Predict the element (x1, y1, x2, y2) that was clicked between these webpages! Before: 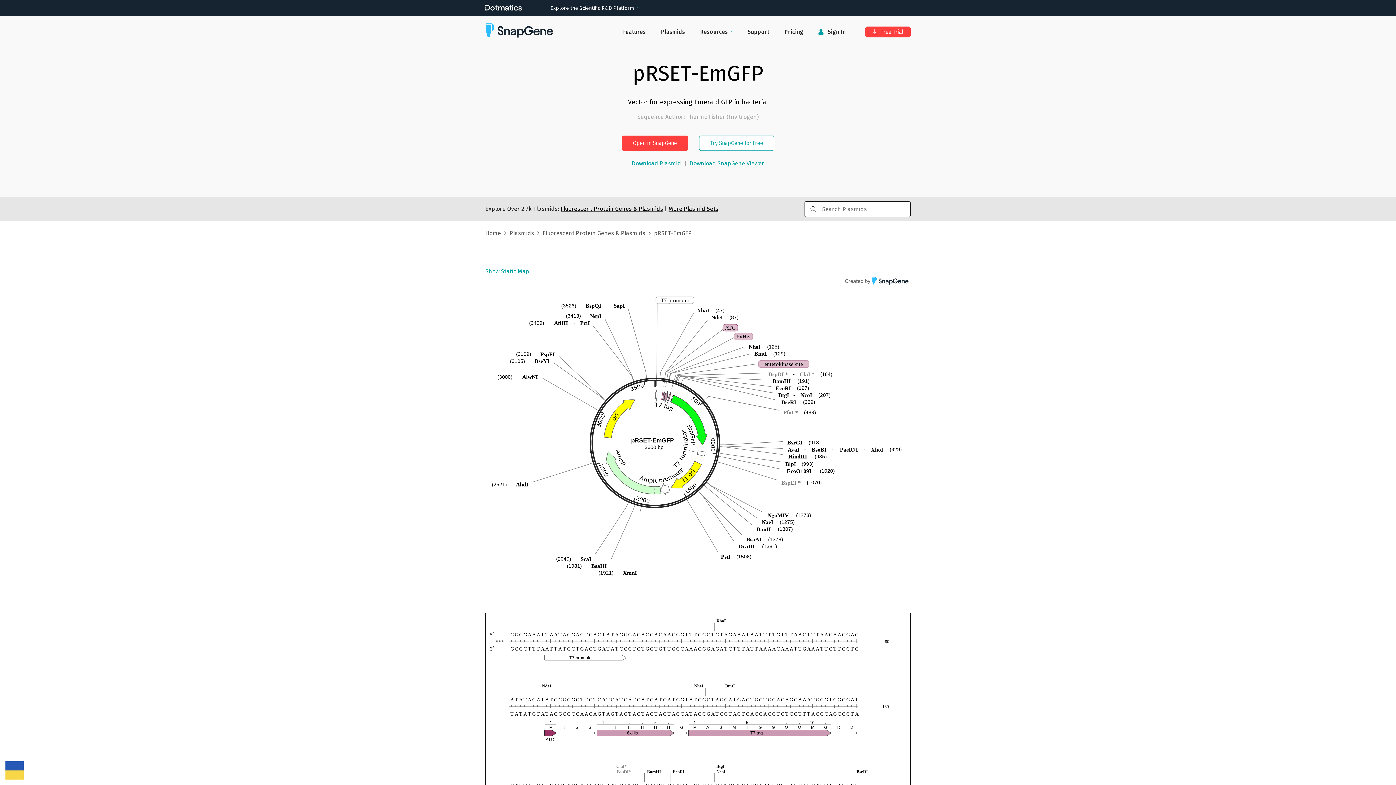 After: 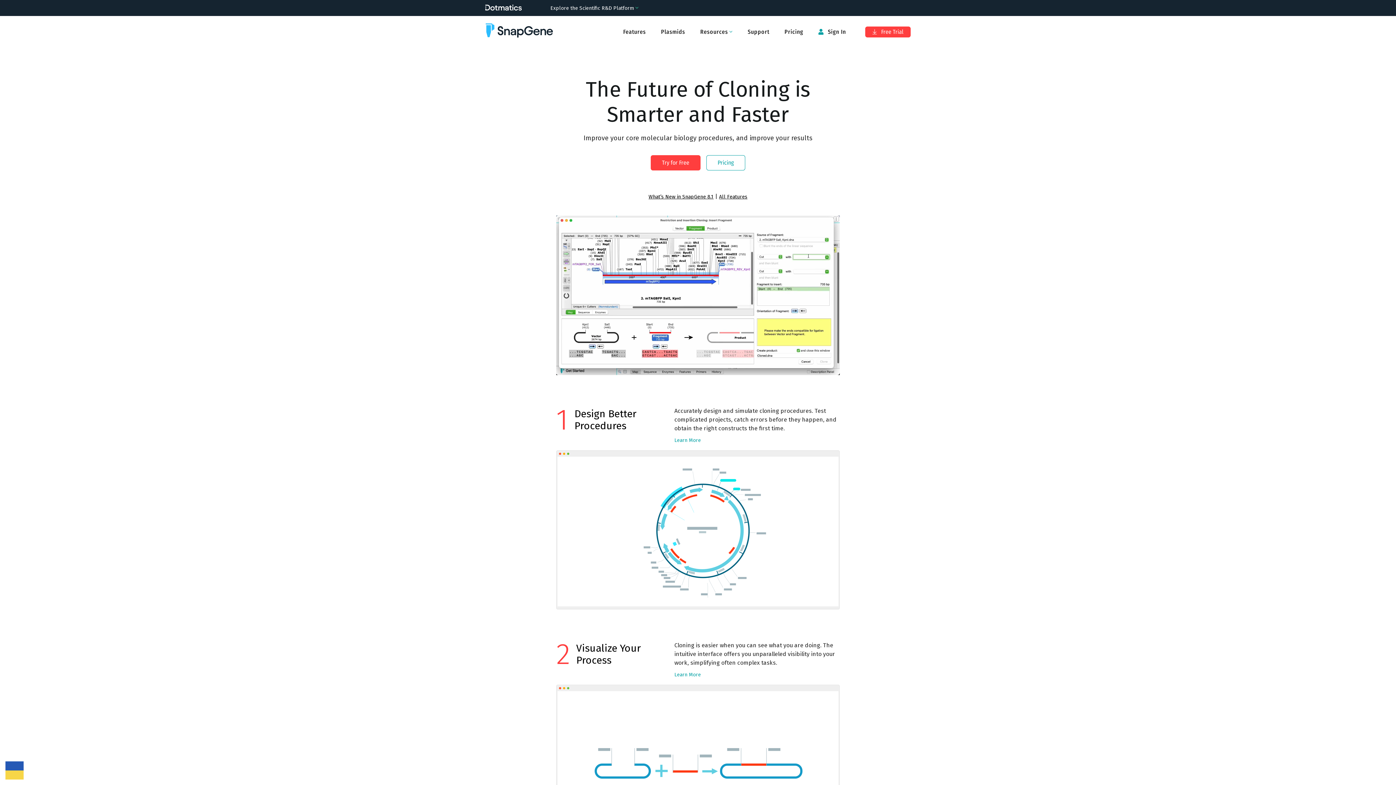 Action: label: Home bbox: (485, 228, 501, 237)